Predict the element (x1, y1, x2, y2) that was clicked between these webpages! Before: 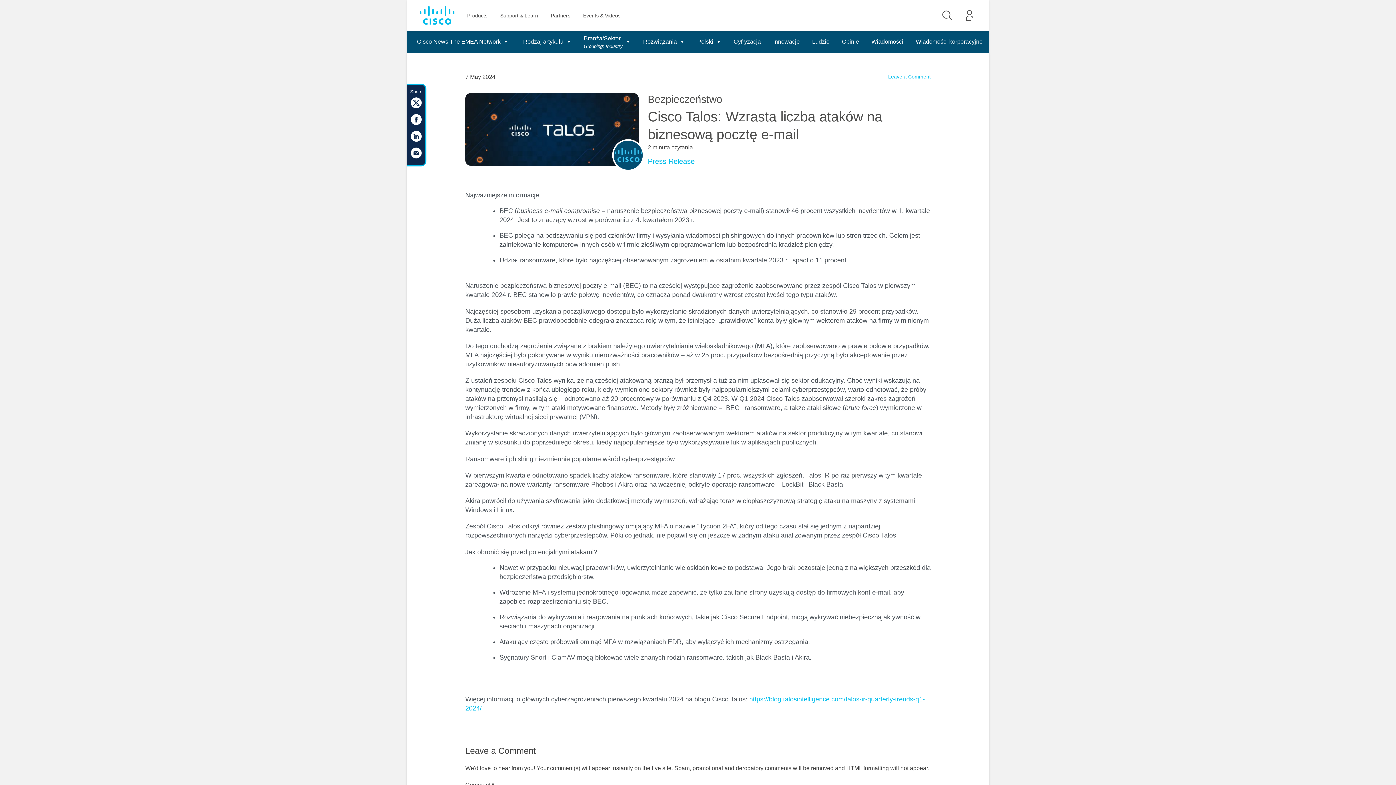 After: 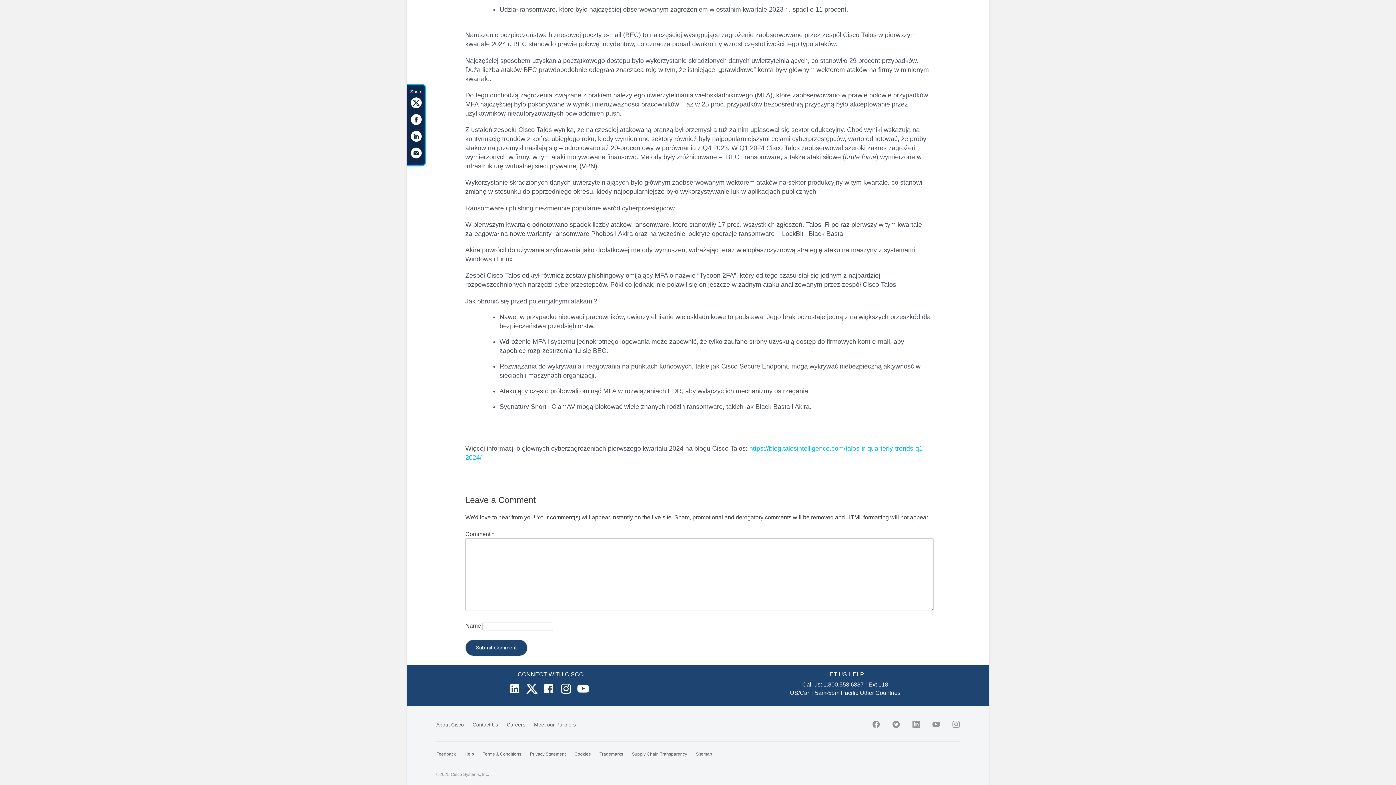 Action: bbox: (888, 73, 930, 80) label: Leave a Comment